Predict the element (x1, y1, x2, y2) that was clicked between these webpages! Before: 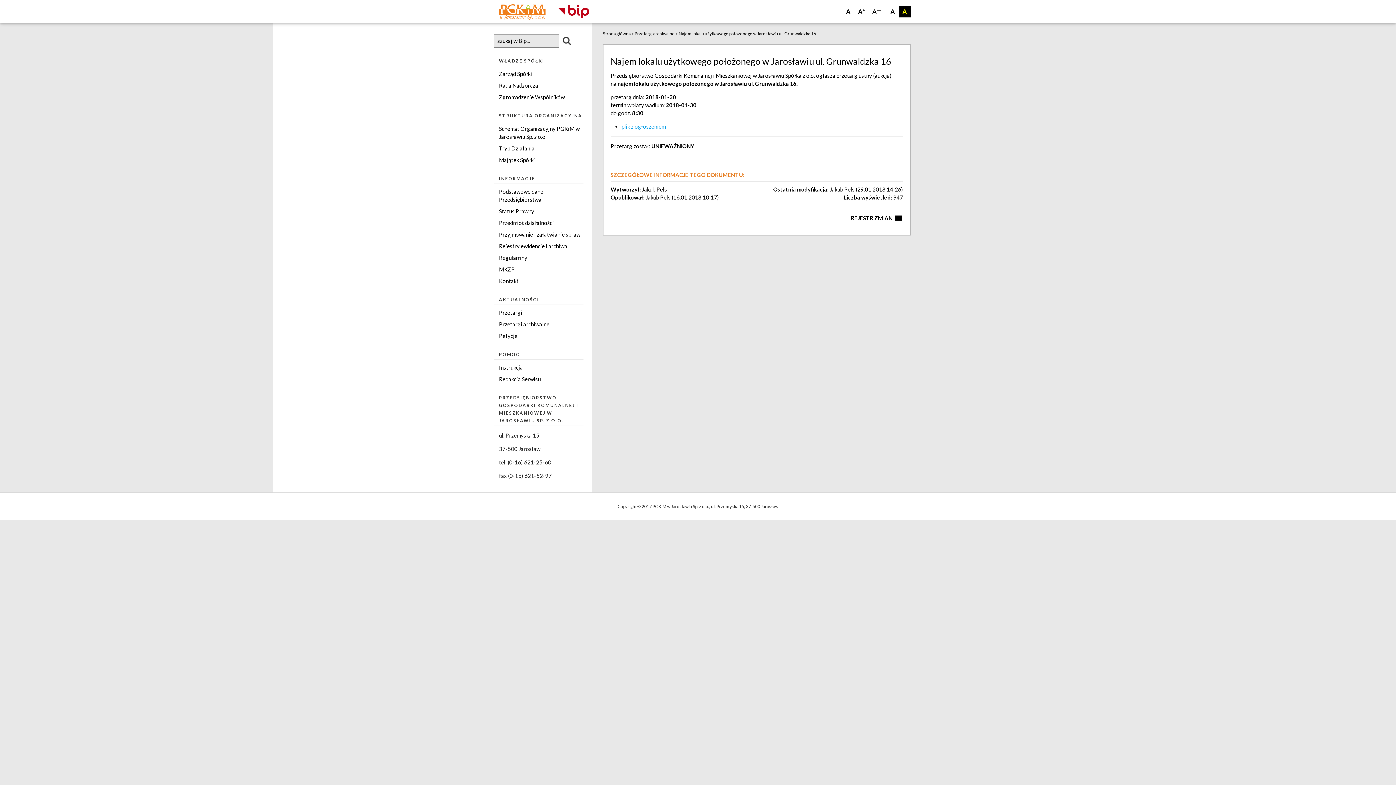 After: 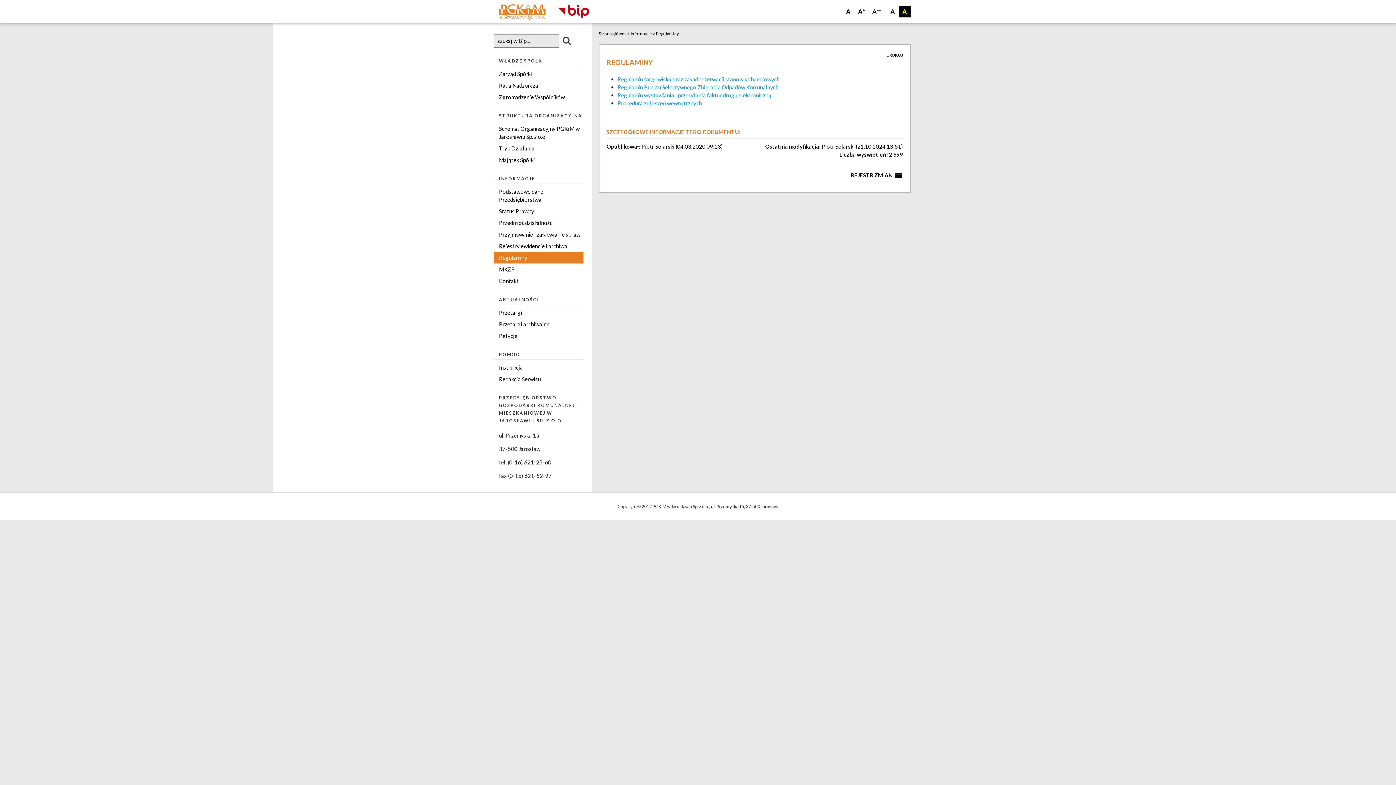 Action: label: Regulaminy bbox: (493, 251, 583, 263)